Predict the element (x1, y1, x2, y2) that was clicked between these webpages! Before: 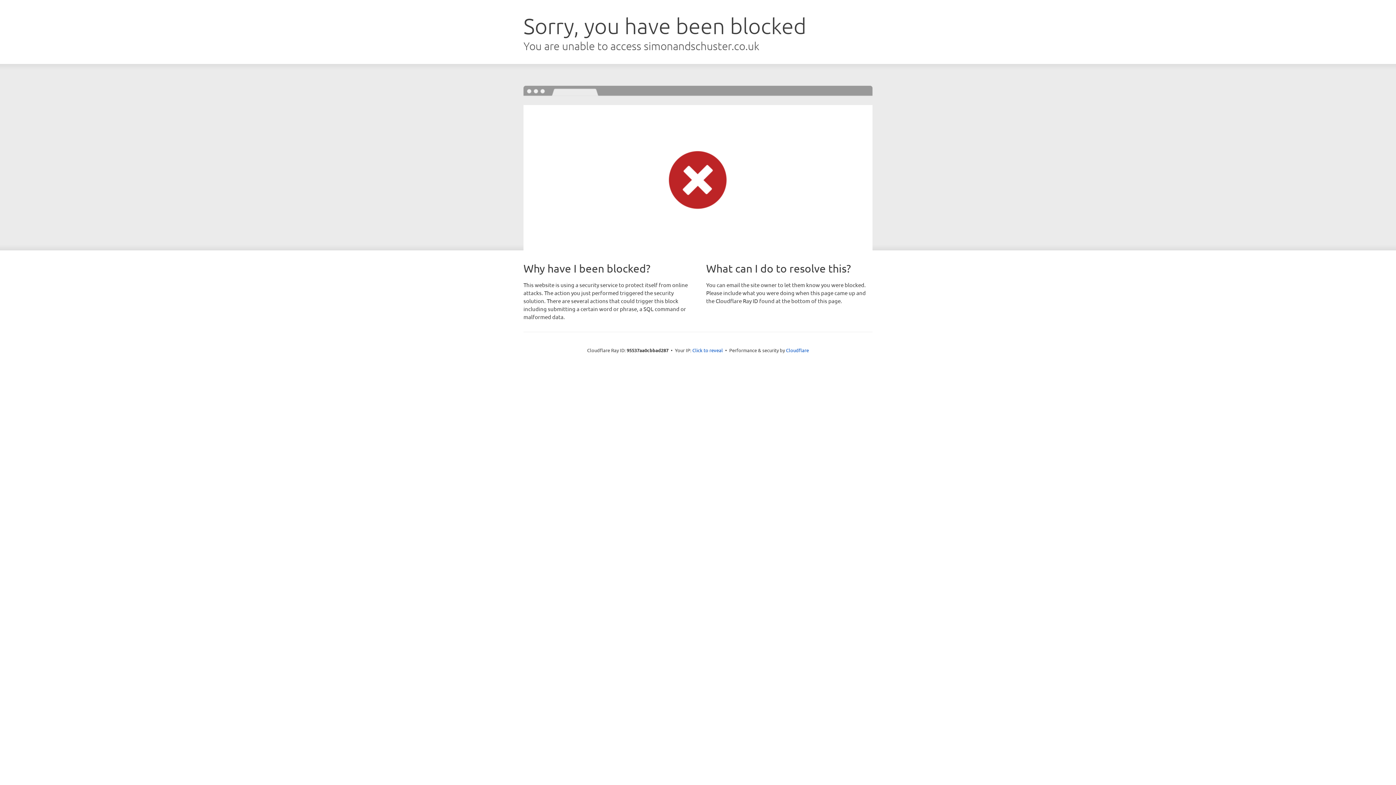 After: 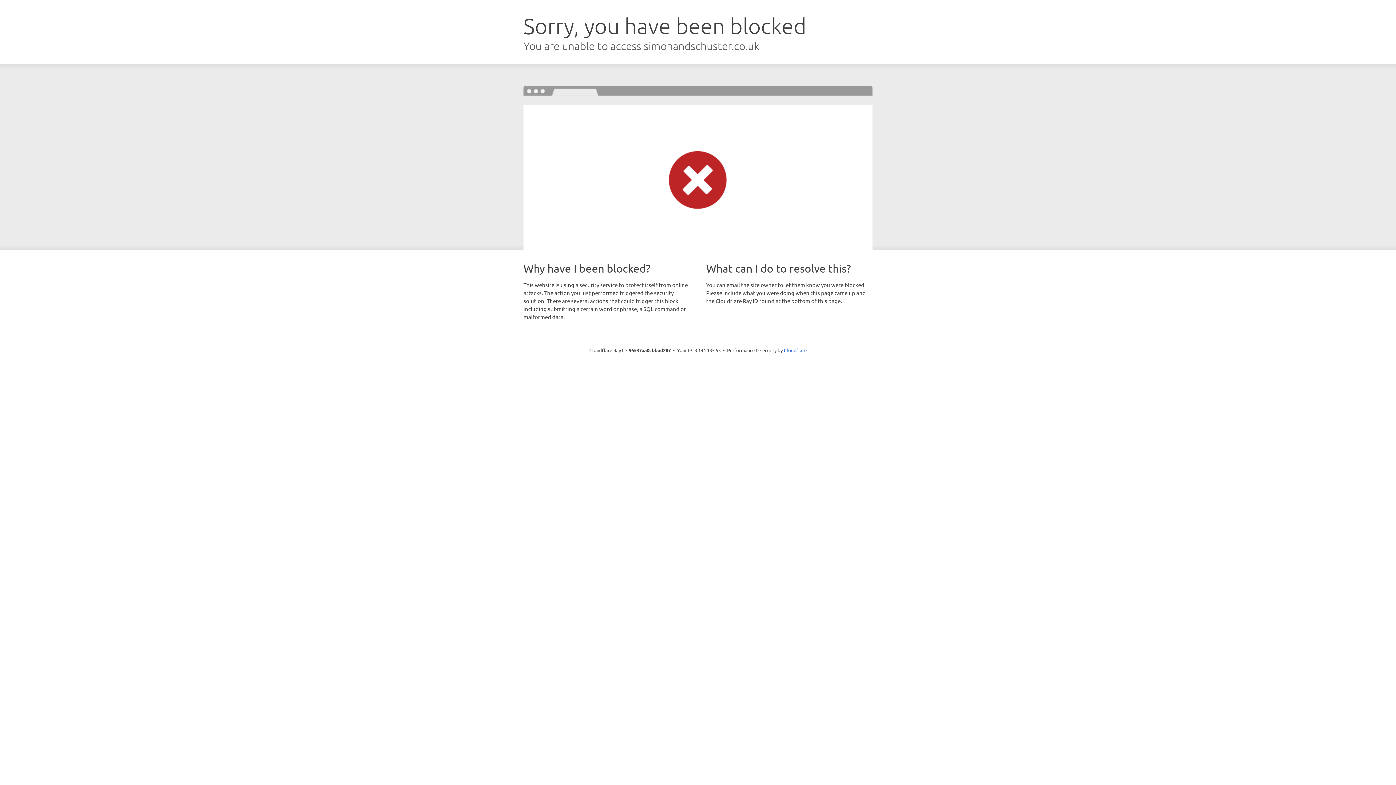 Action: label: Click to reveal bbox: (692, 346, 723, 353)